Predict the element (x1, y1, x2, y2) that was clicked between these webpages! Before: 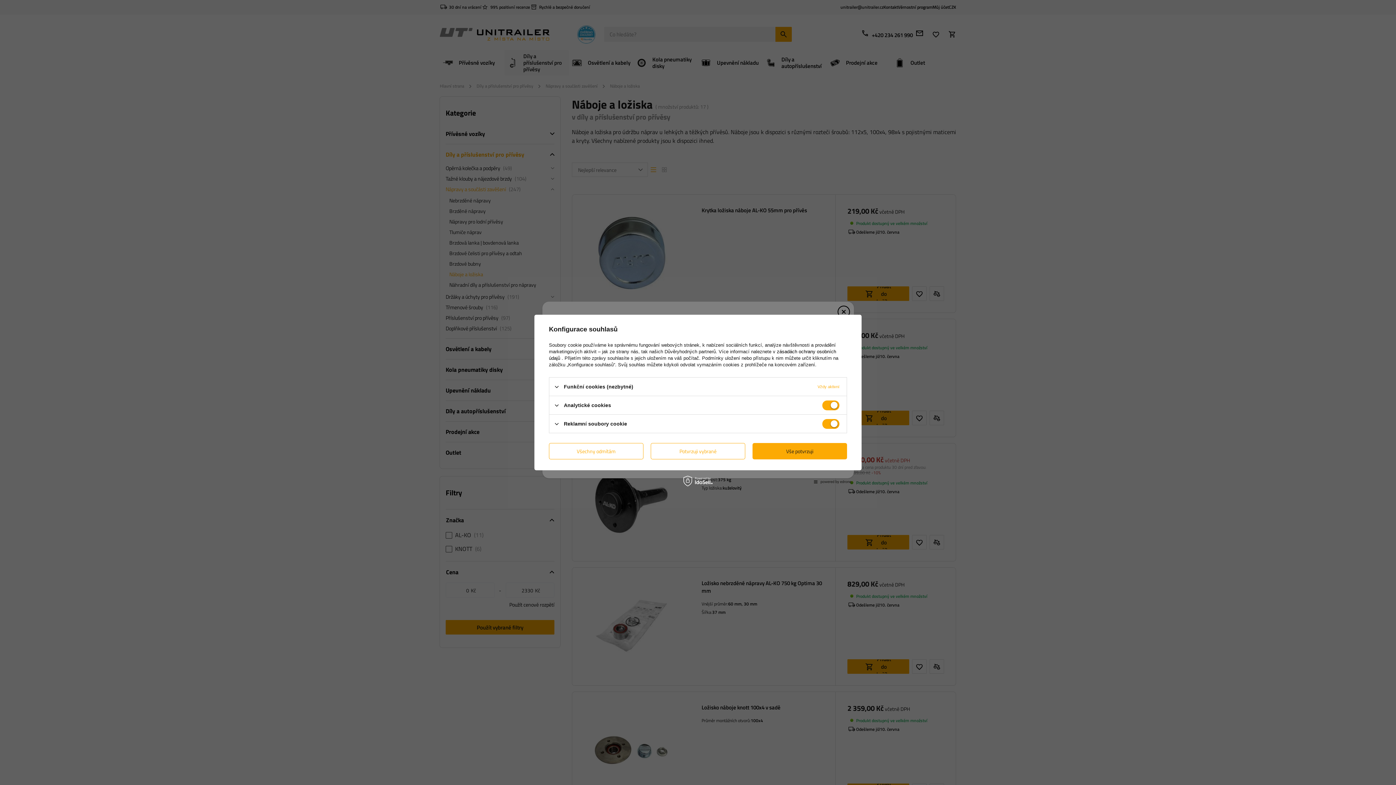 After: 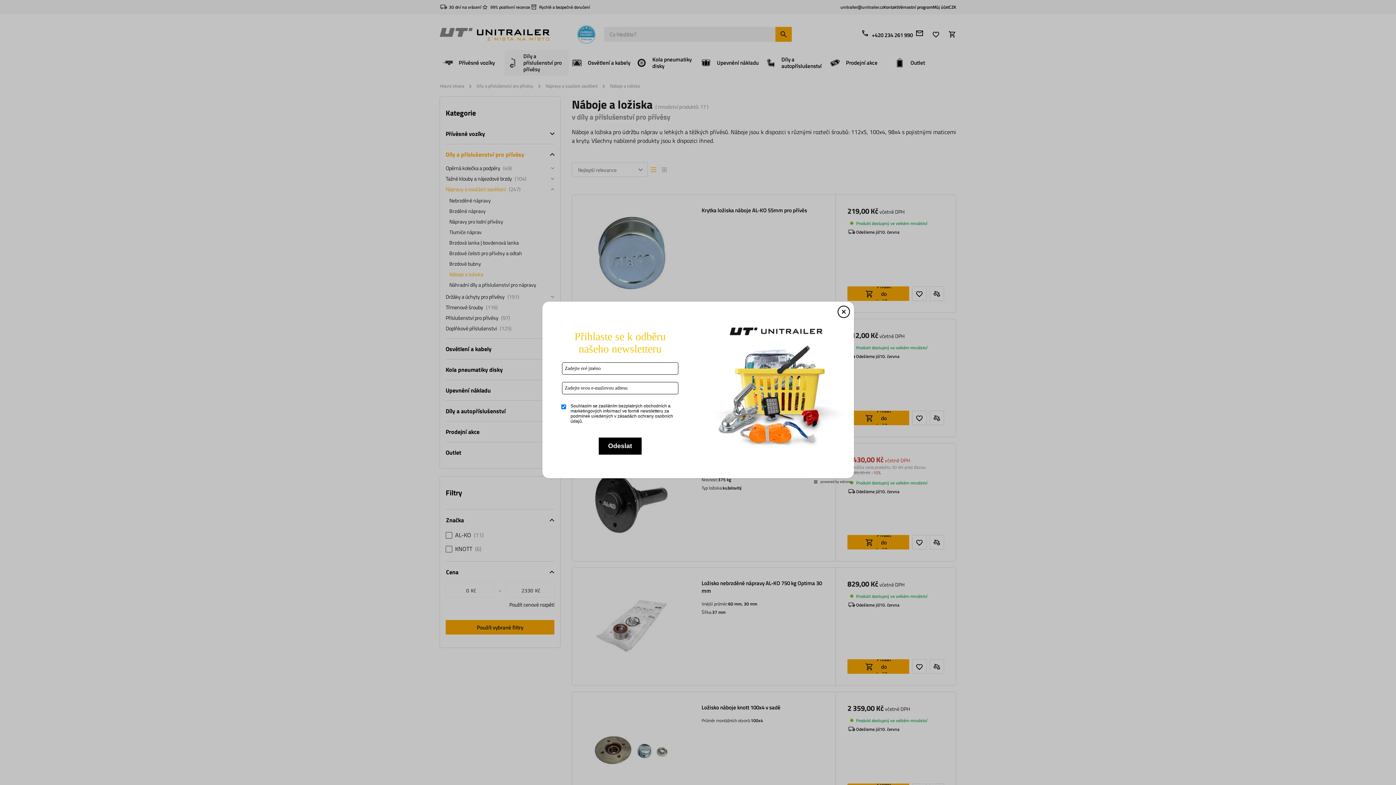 Action: bbox: (752, 443, 847, 459) label: Vše potvrzuji